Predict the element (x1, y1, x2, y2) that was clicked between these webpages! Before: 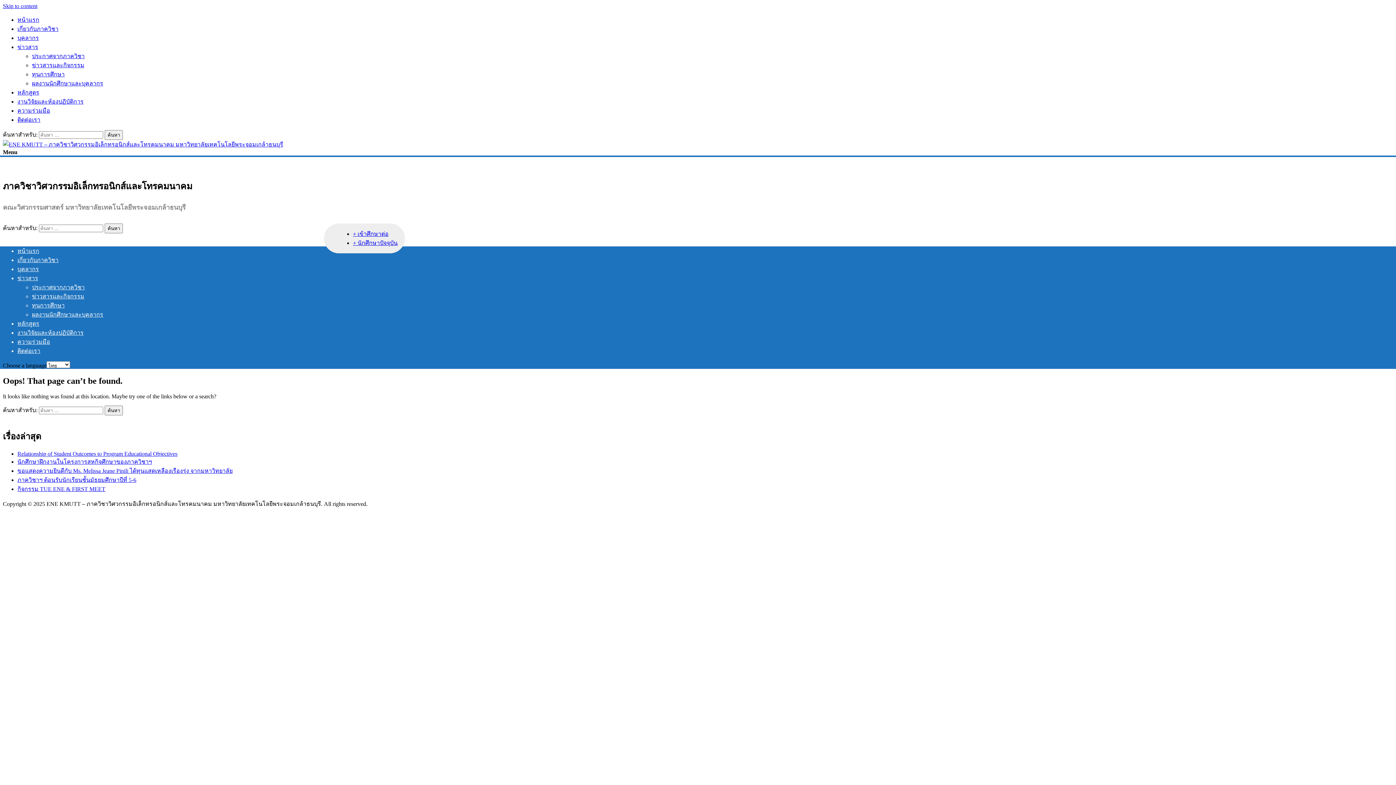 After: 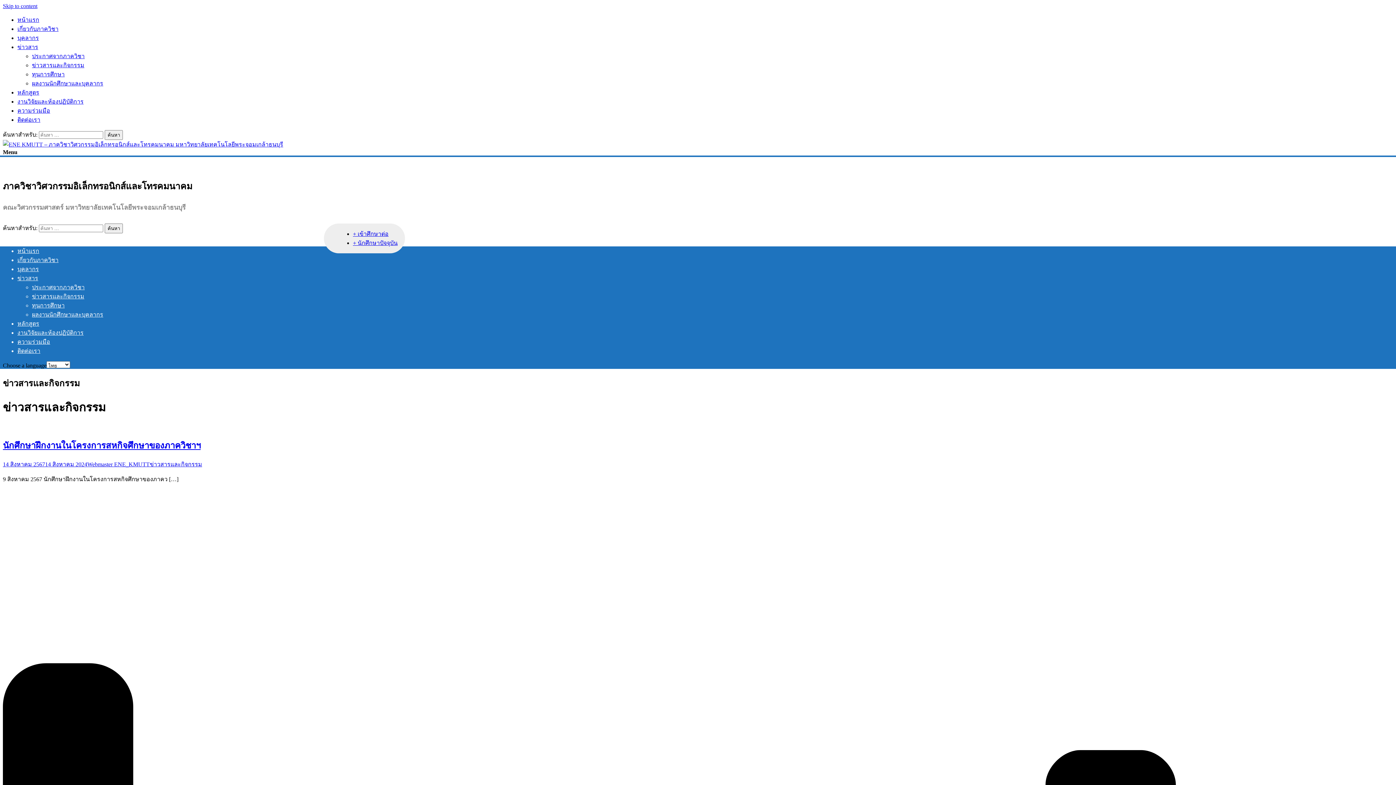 Action: bbox: (17, 275, 38, 281) label: ข่าวสาร